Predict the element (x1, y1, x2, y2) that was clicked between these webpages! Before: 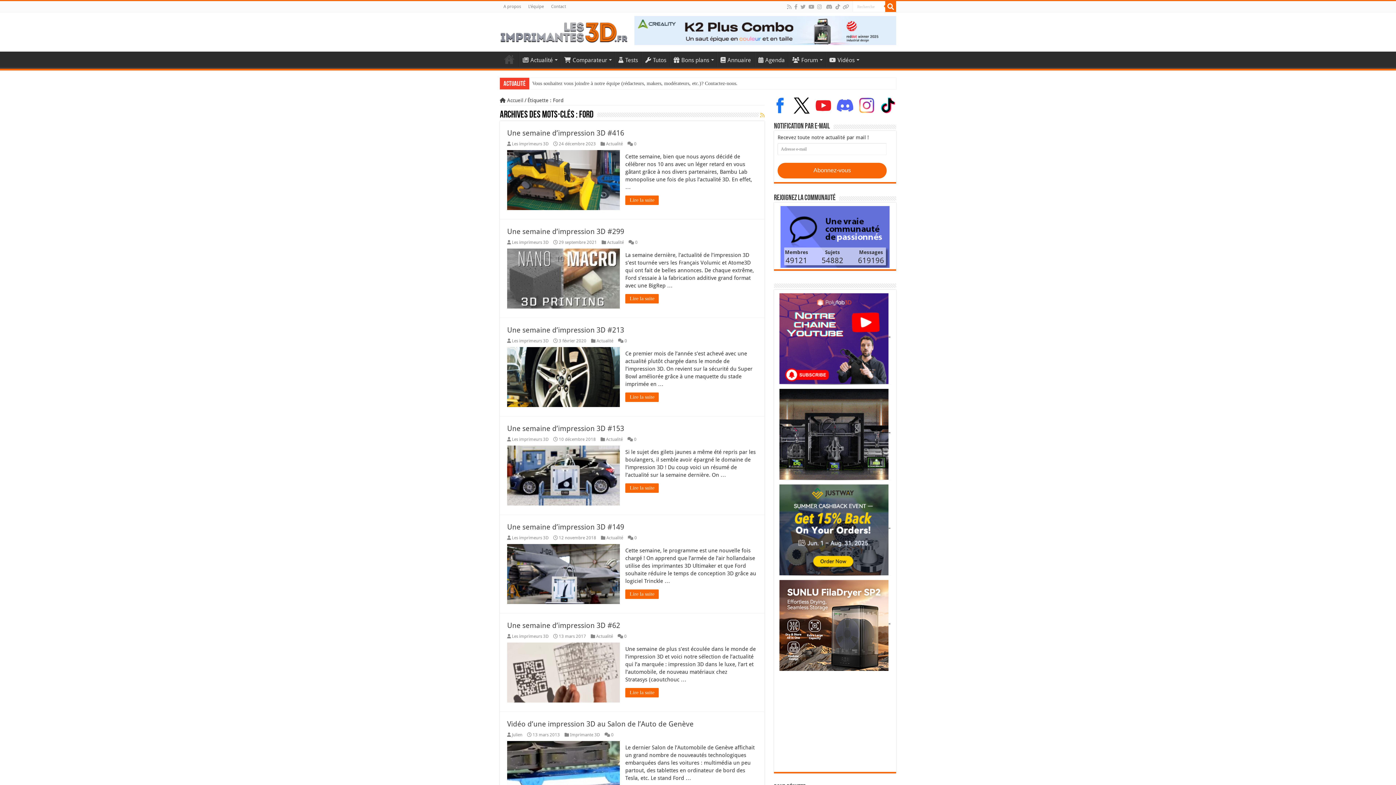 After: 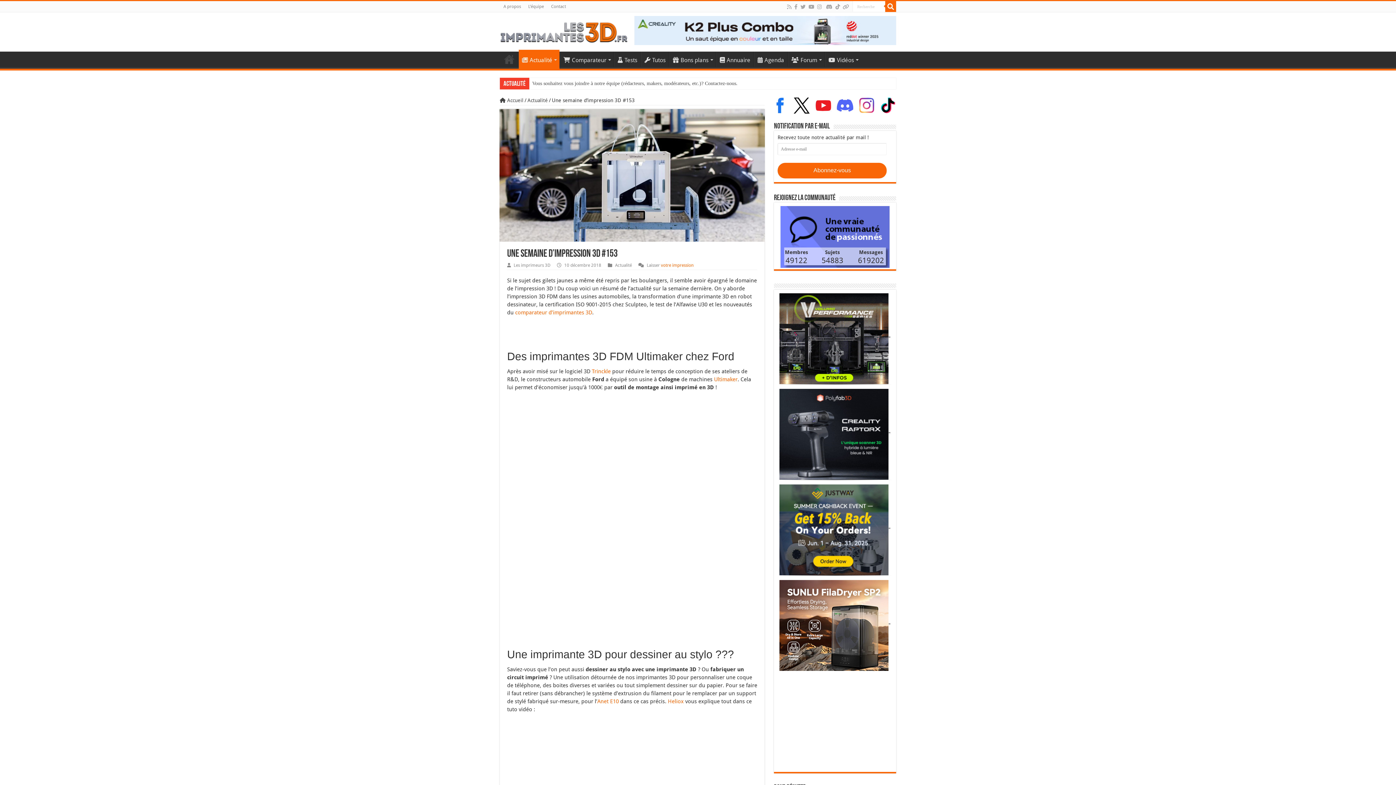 Action: label: Une semaine d’impression 3D #153 bbox: (507, 424, 624, 433)